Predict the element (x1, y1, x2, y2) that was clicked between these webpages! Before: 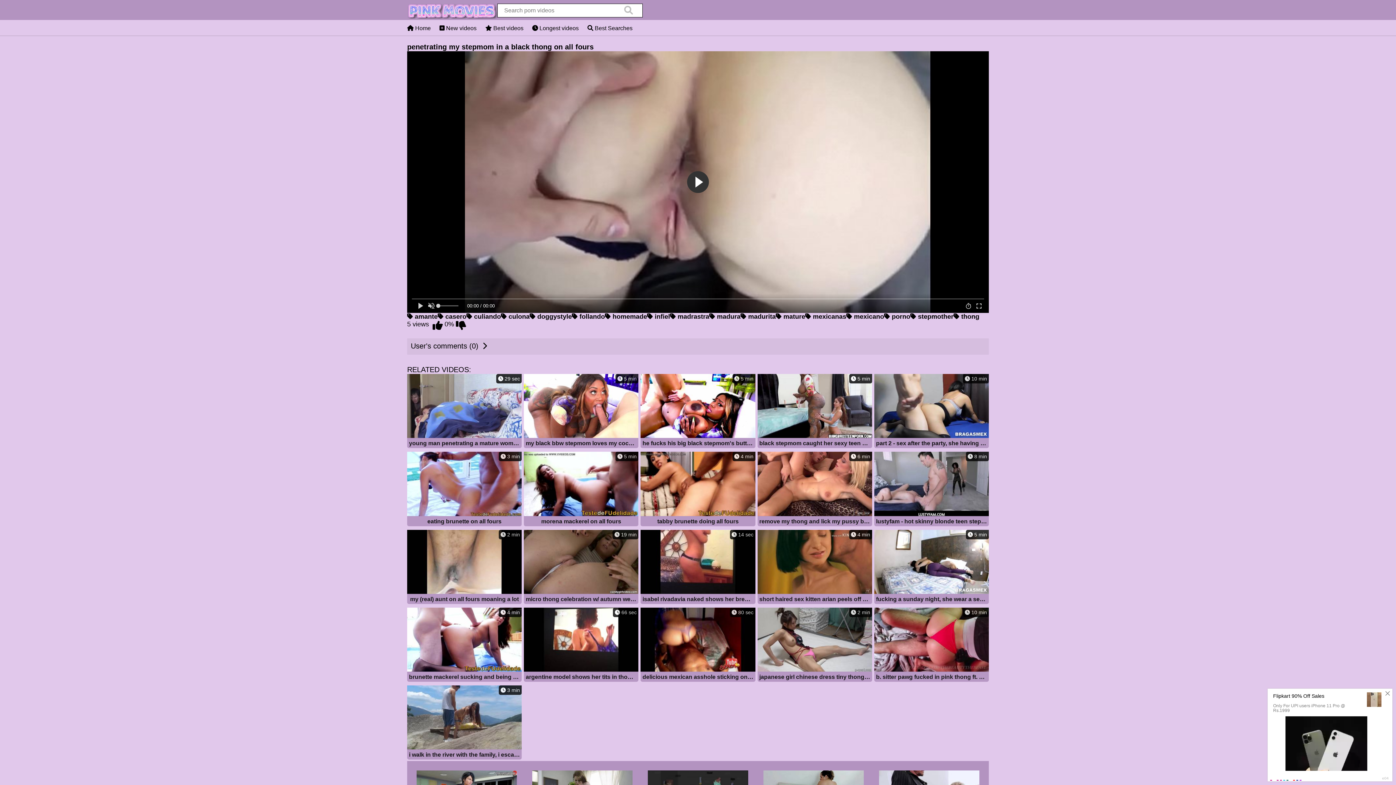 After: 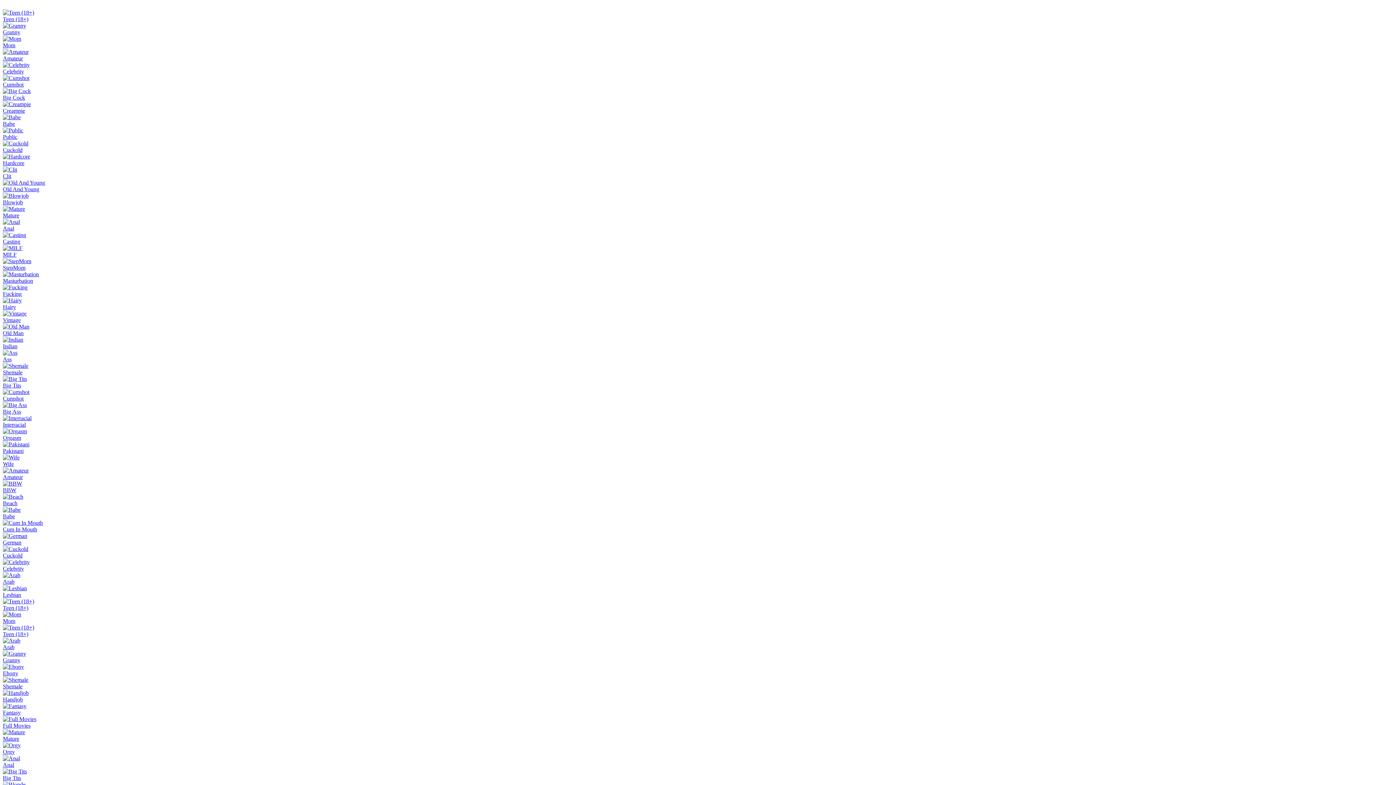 Action: label:  3 min
eating brunette on all fours bbox: (407, 452, 521, 527)